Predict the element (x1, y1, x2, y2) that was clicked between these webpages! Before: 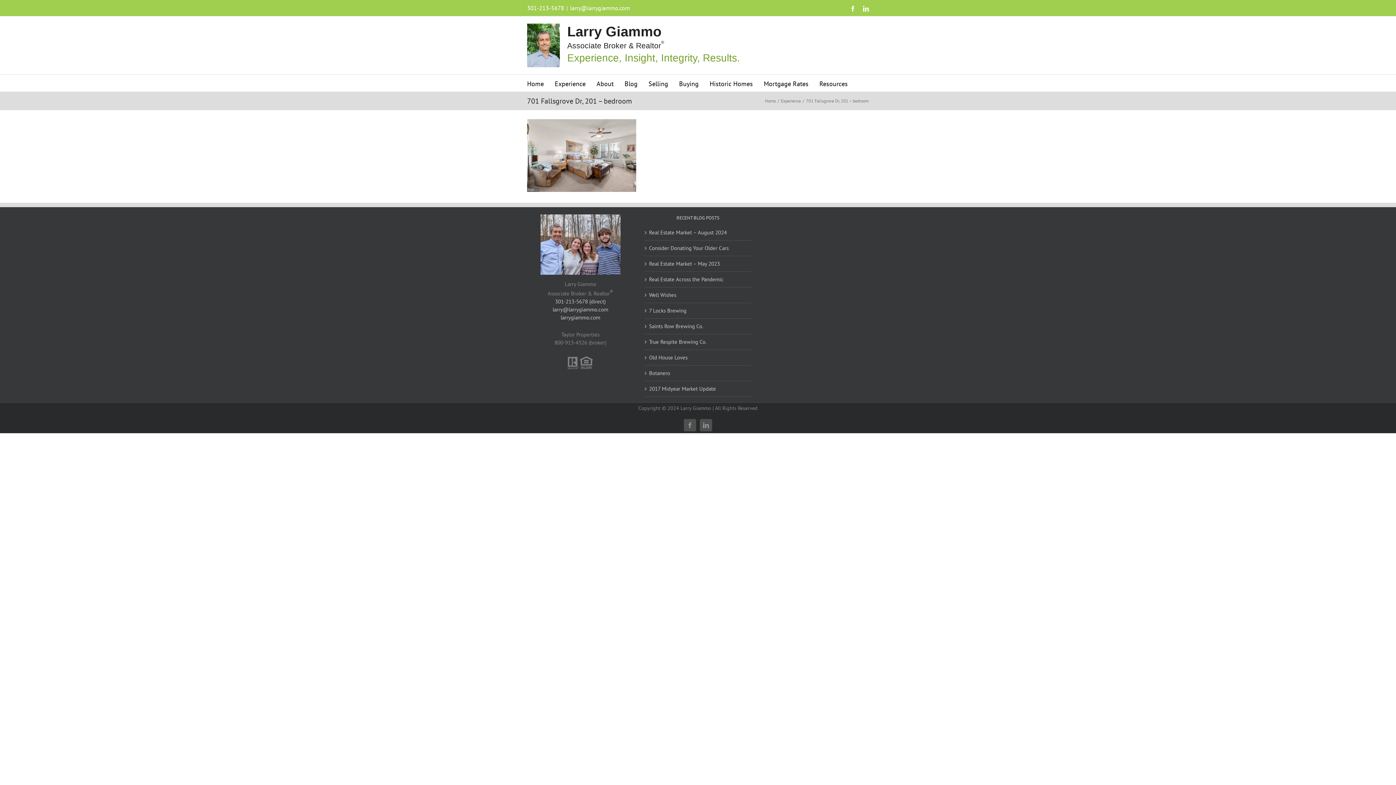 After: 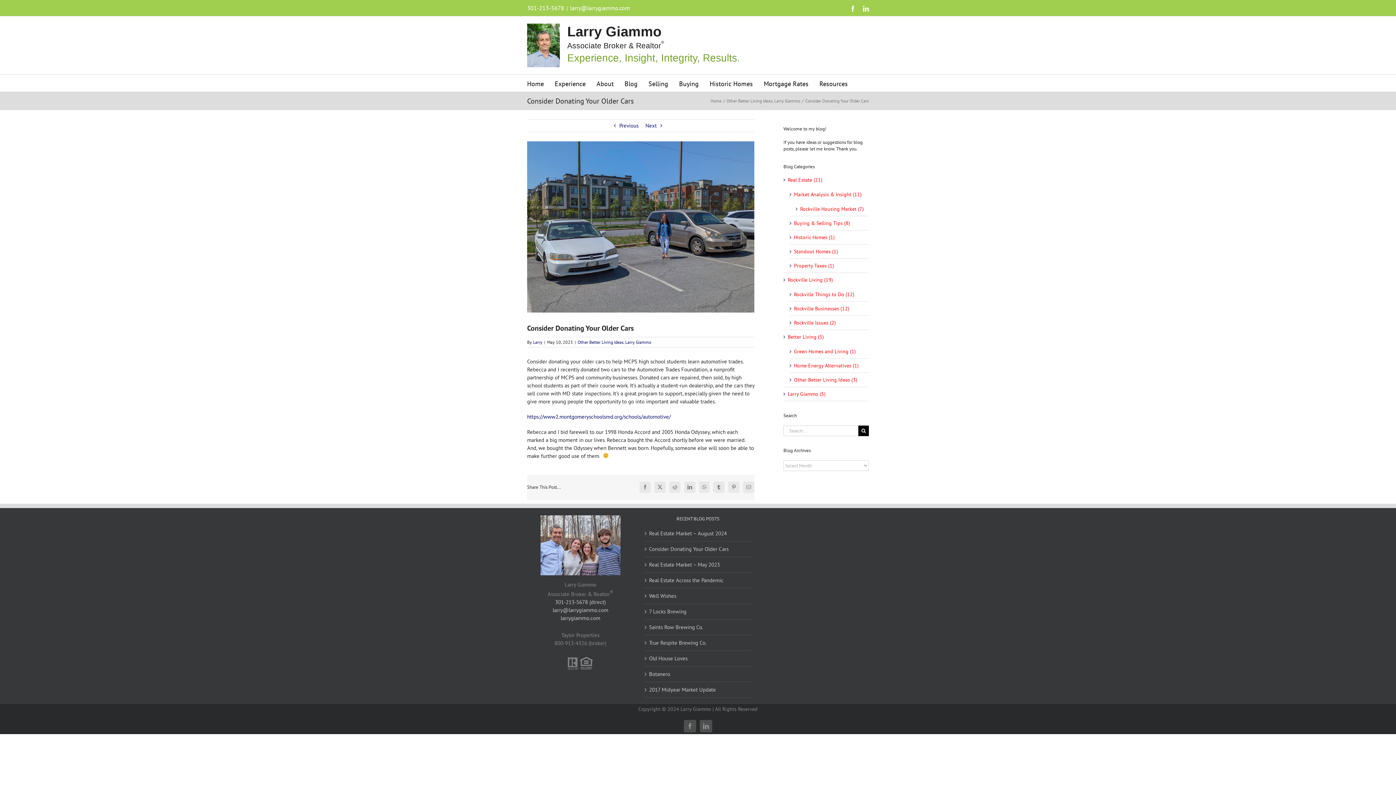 Action: bbox: (649, 244, 747, 252) label: Consider Donating Your Older Cars